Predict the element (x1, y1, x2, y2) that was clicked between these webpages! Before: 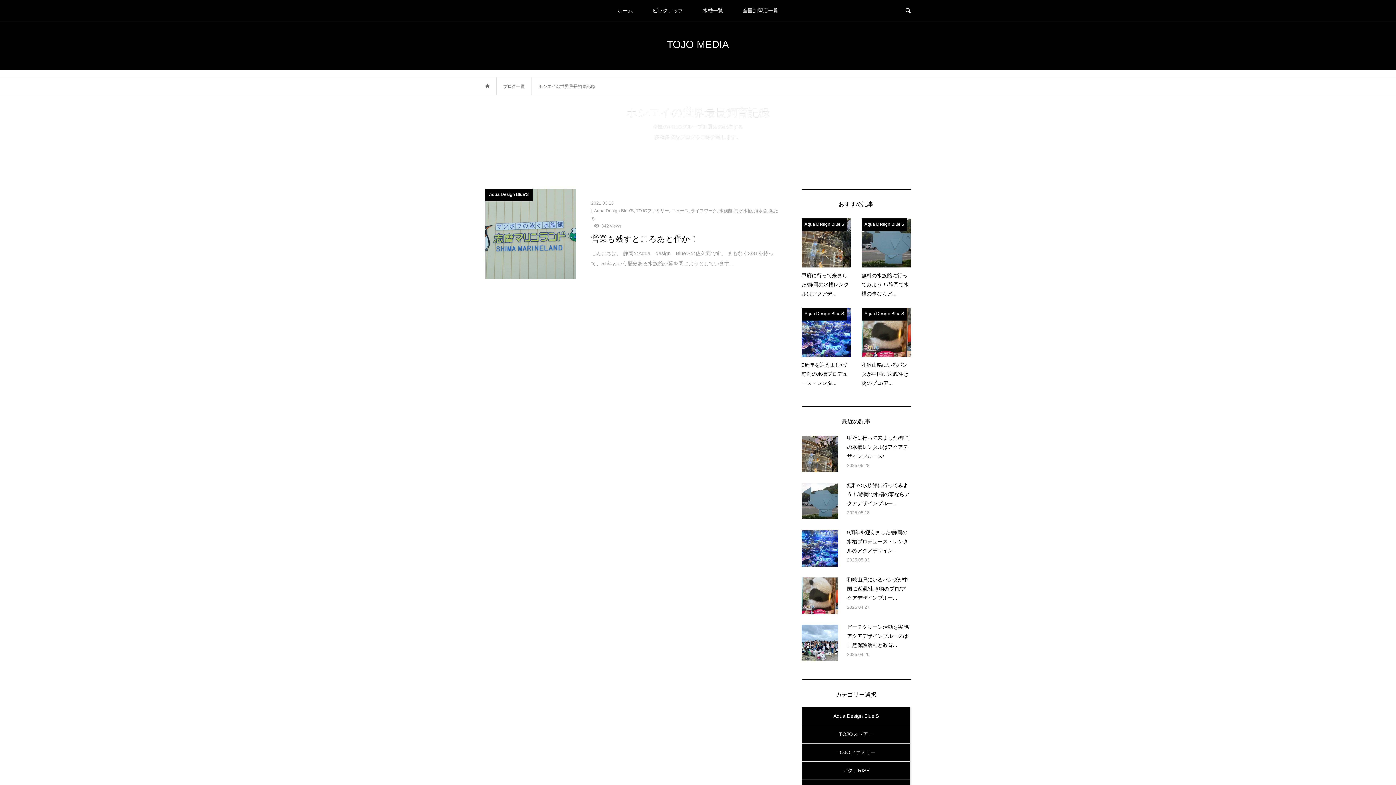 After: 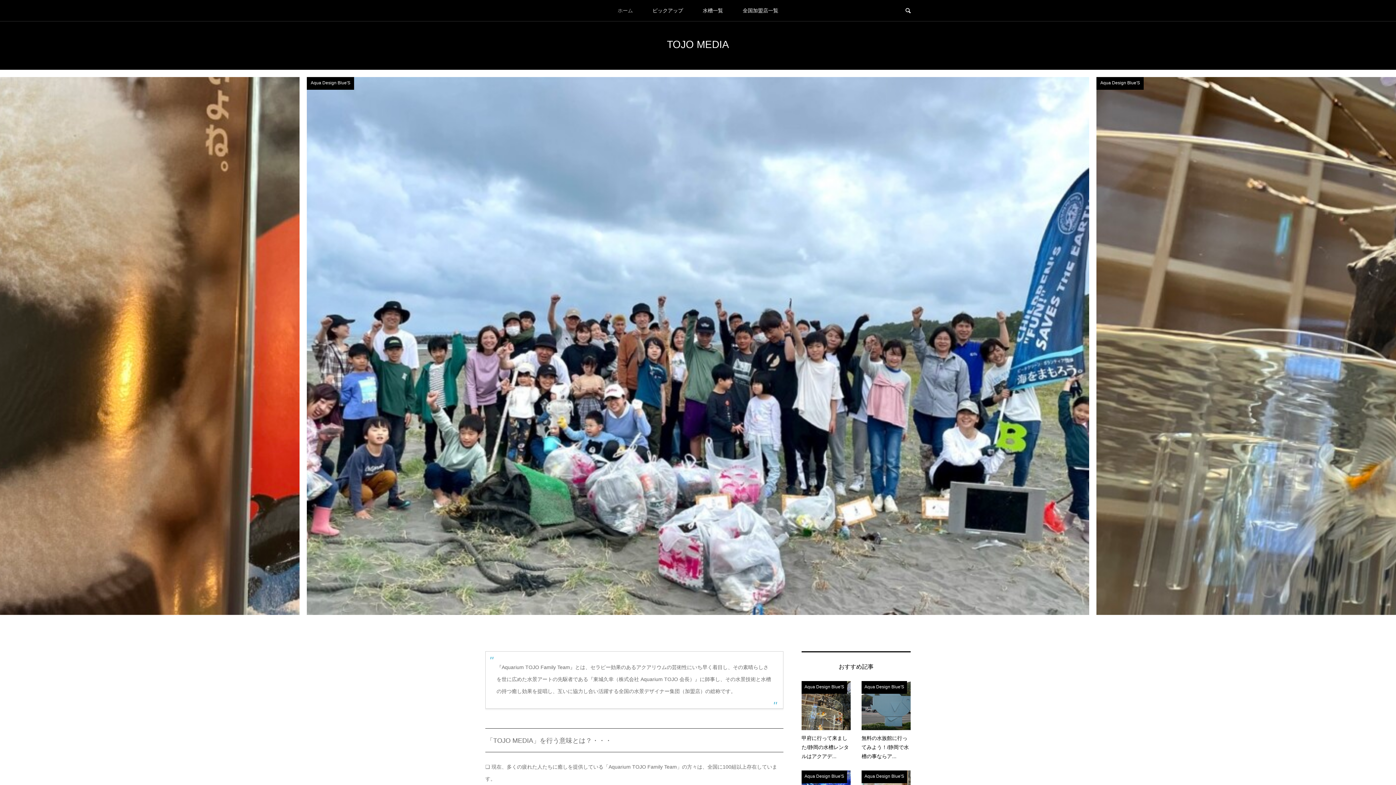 Action: label: TOJO MEDIA bbox: (667, 38, 729, 50)